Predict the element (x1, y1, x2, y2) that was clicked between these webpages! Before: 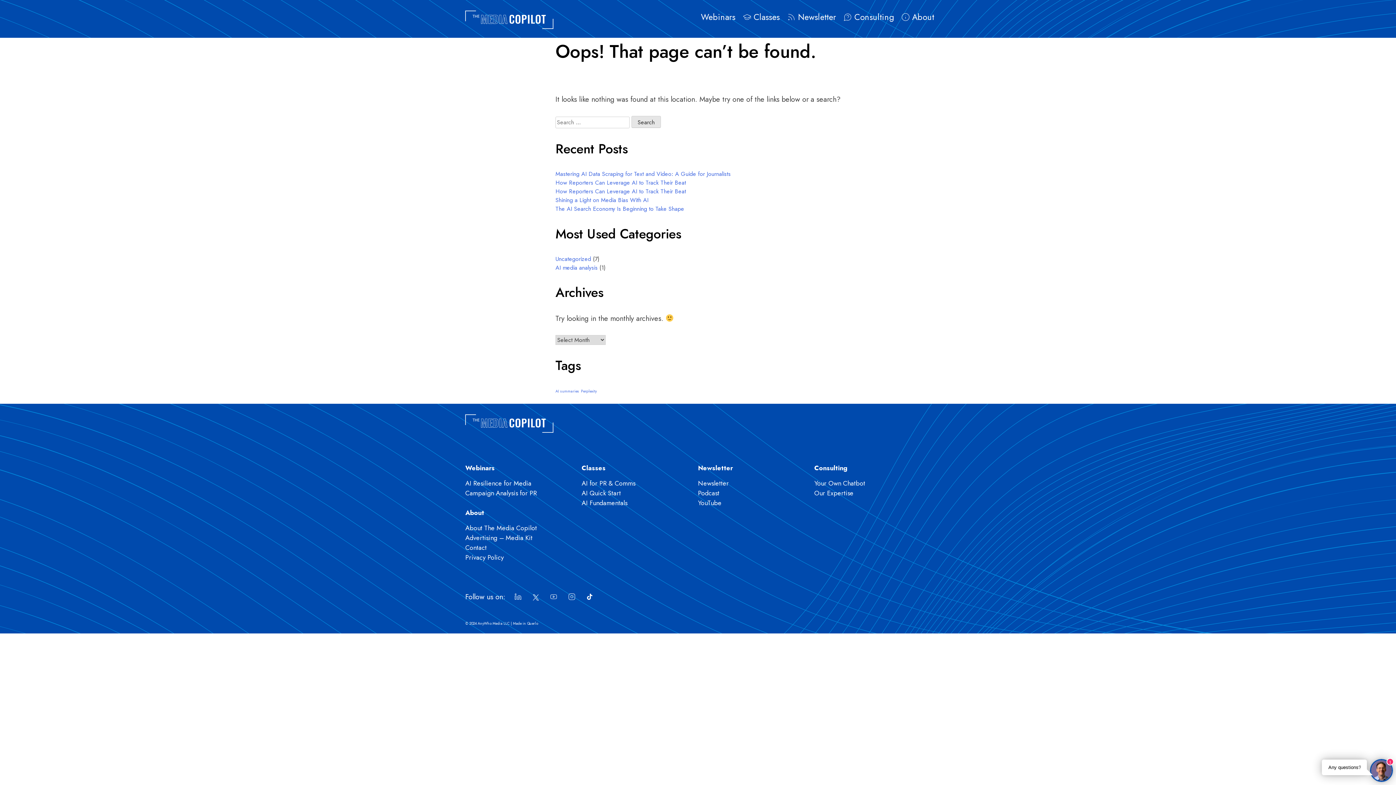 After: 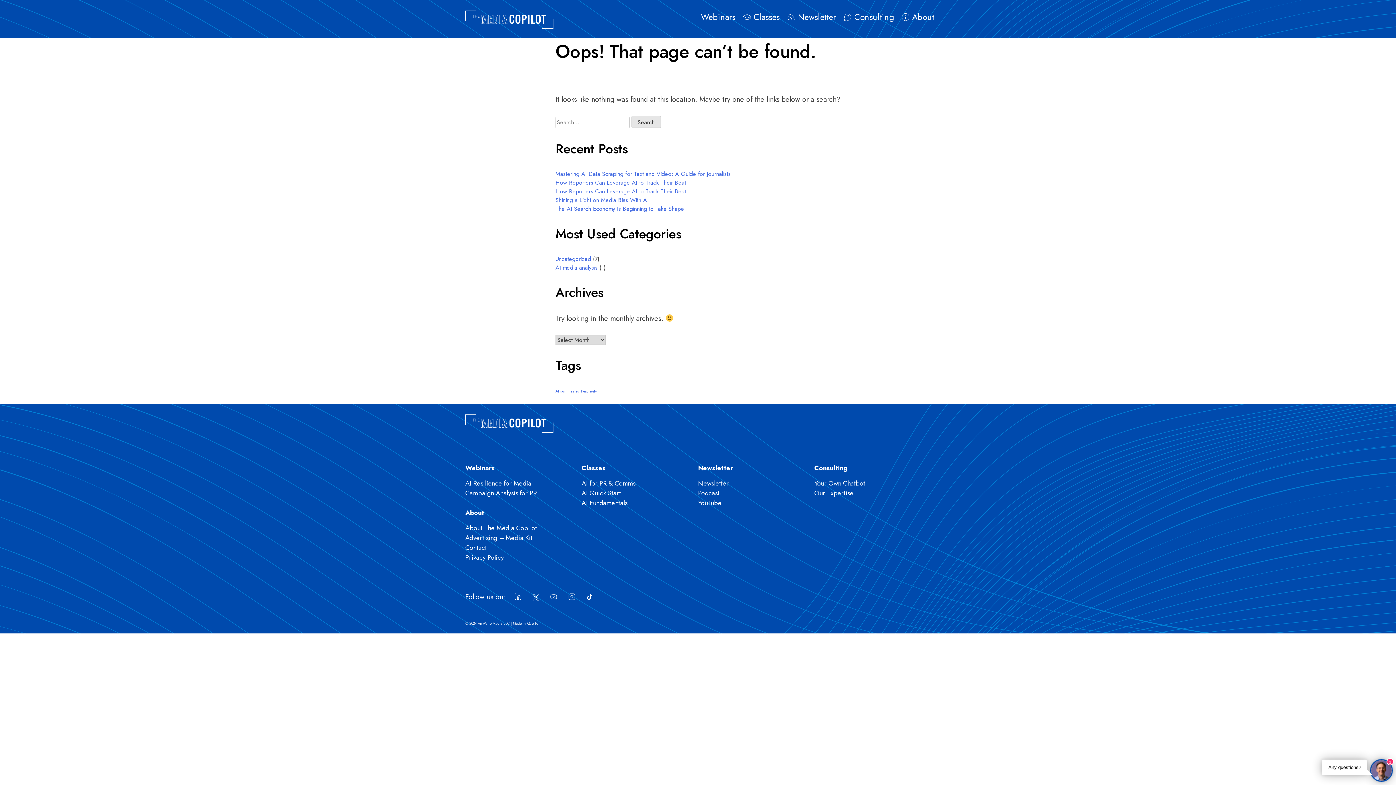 Action: label: Consulting bbox: (814, 463, 848, 472)